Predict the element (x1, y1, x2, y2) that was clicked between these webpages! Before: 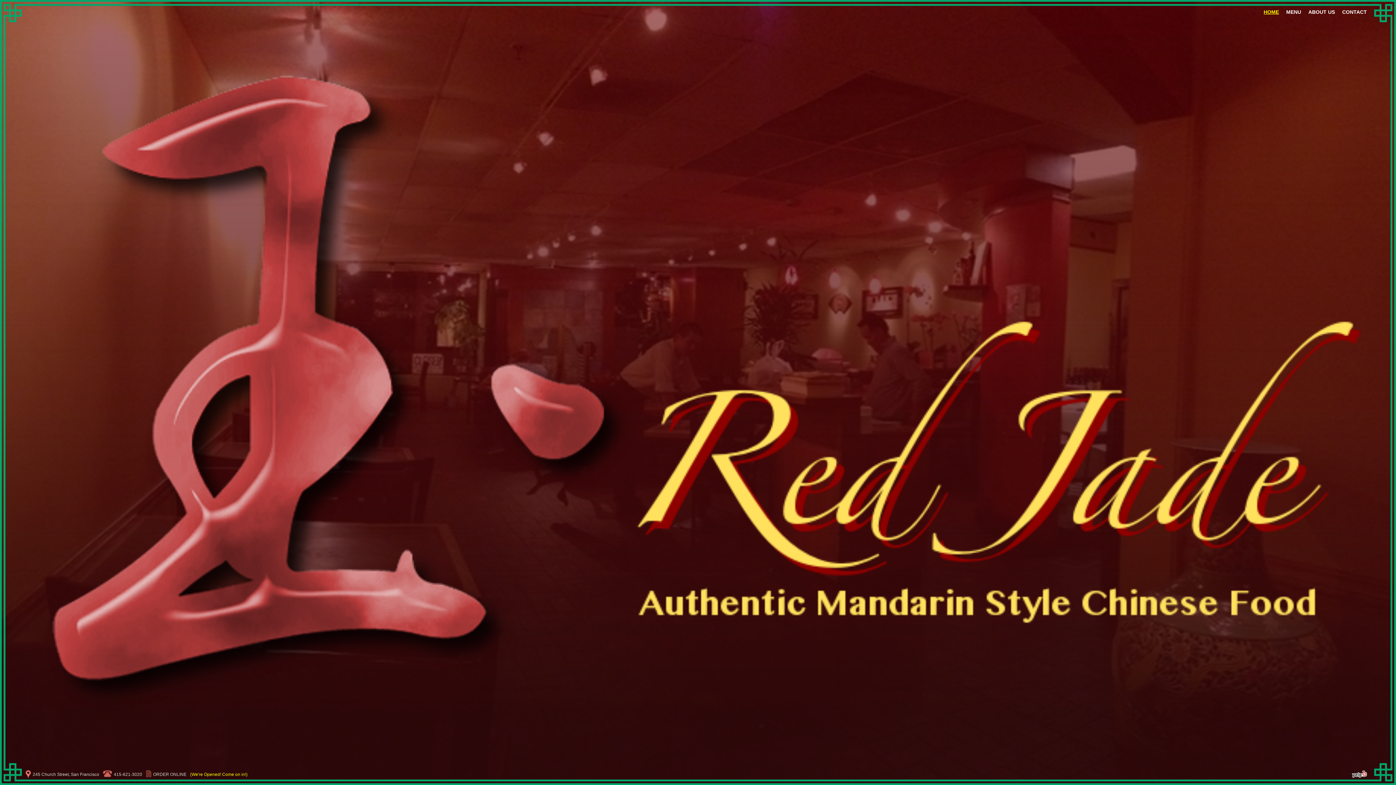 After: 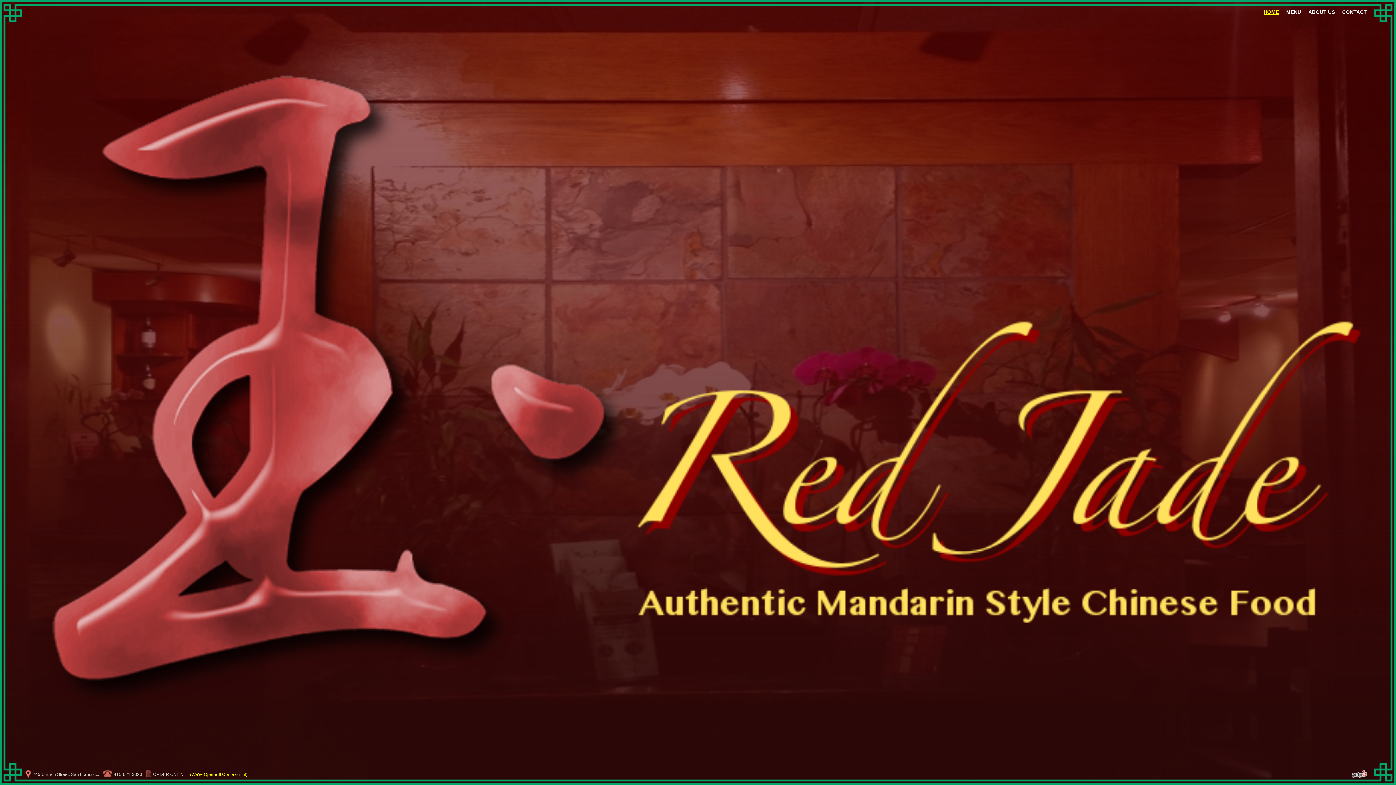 Action: label: 245 Church Street, San Francisco bbox: (32, 770, 99, 781)